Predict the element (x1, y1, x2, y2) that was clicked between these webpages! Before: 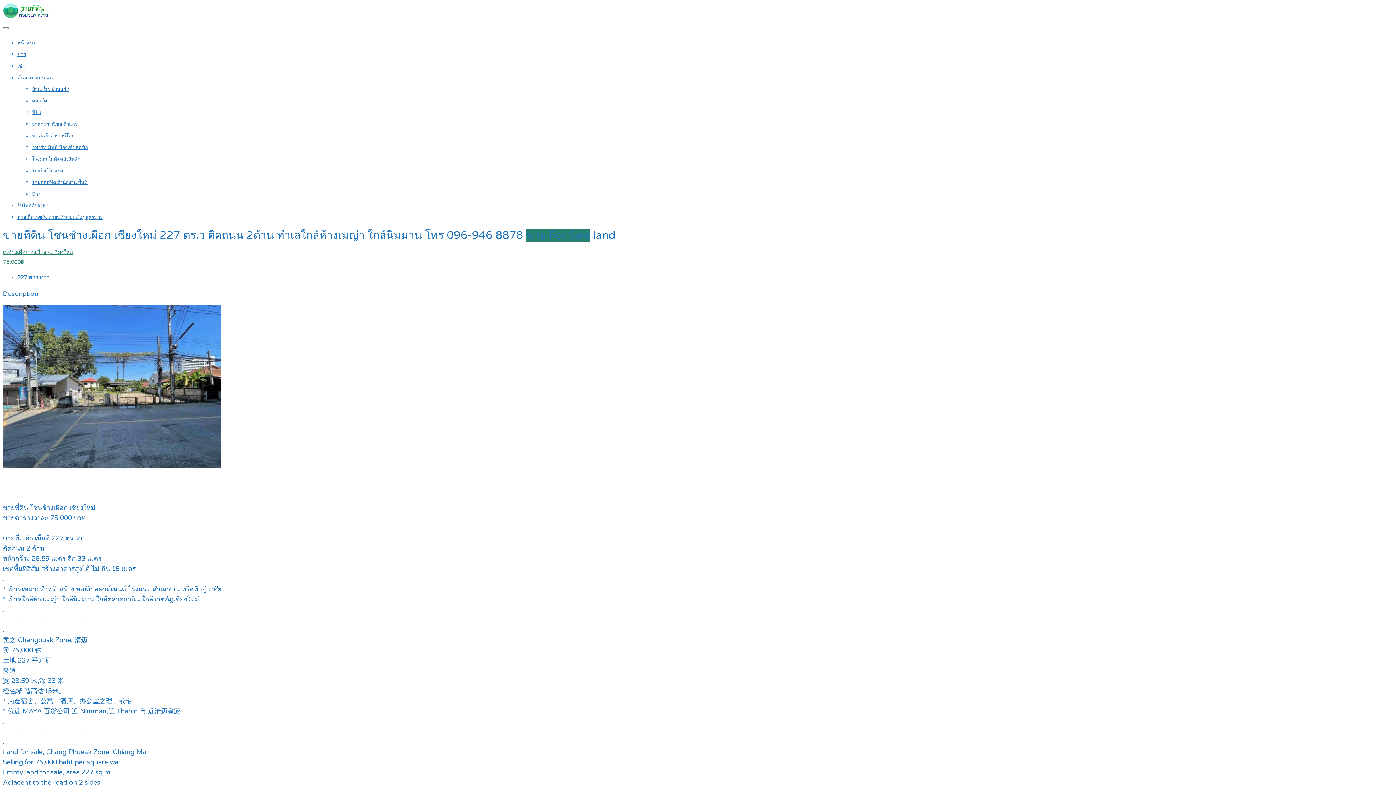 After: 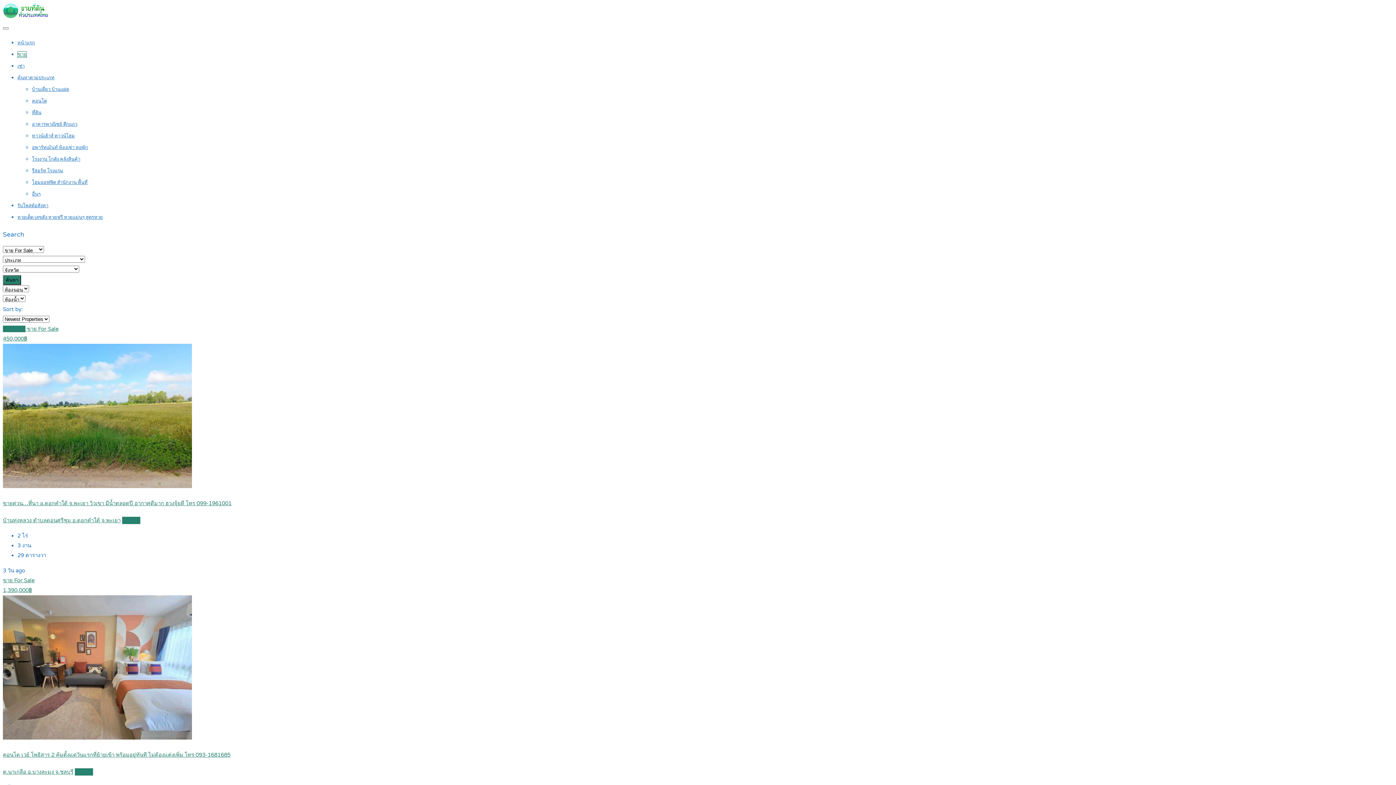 Action: label: ขาย bbox: (17, 51, 26, 57)